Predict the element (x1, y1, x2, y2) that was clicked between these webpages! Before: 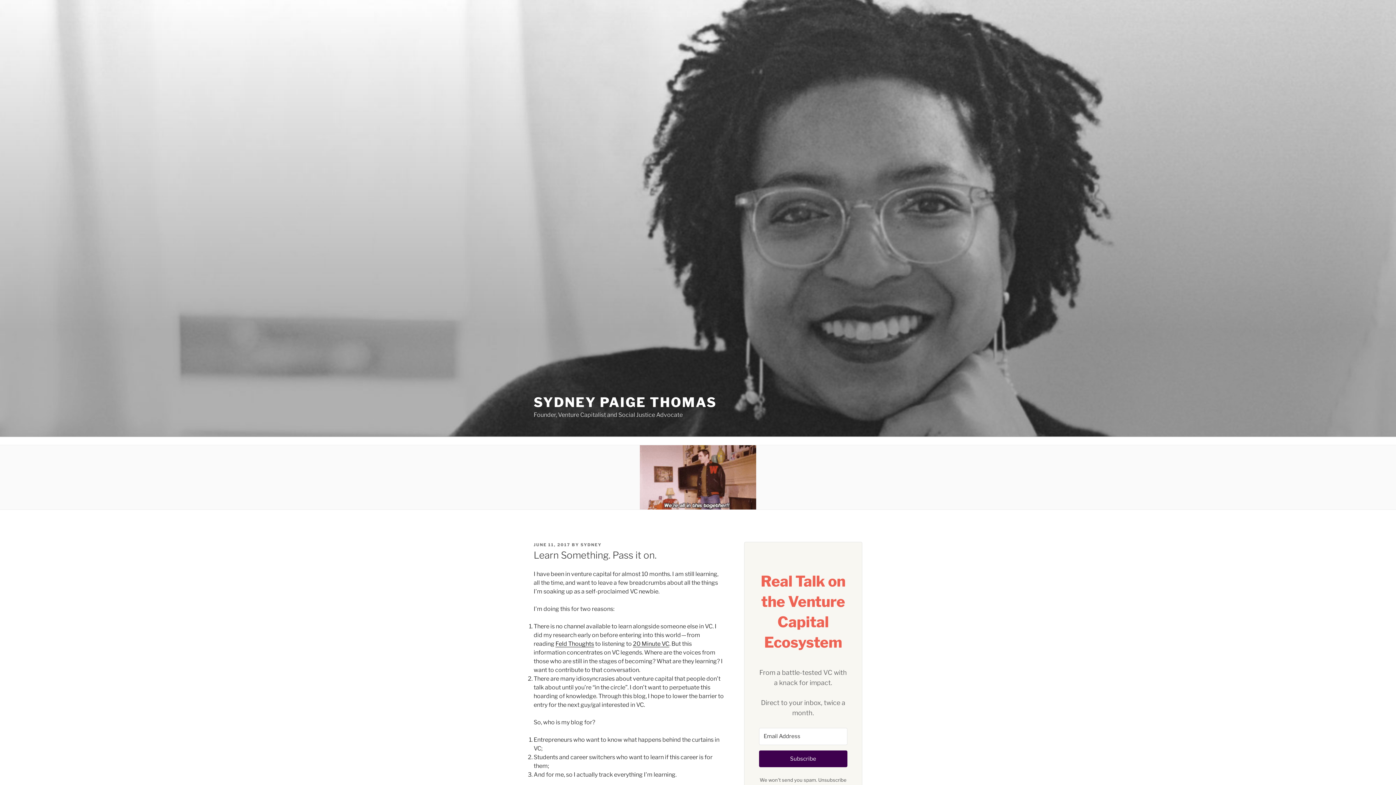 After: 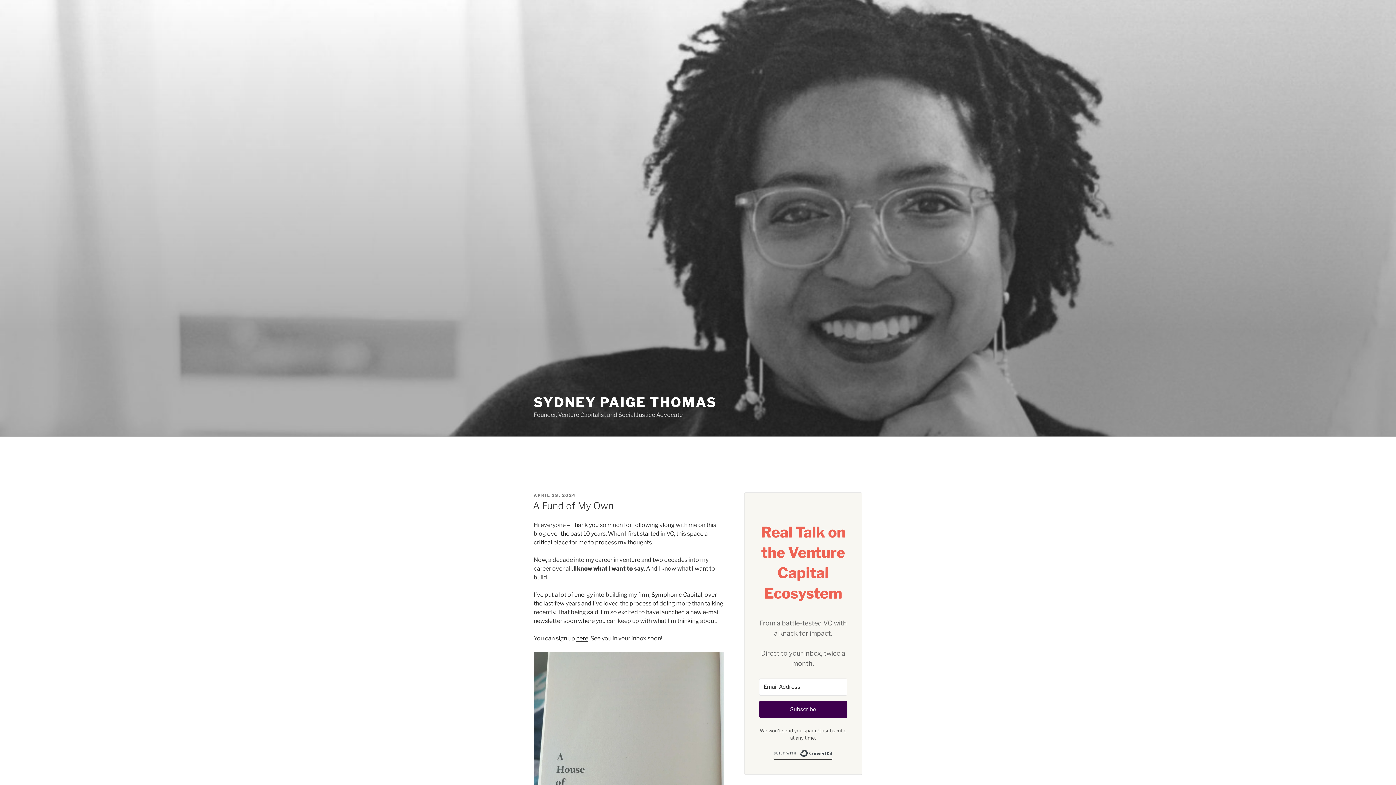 Action: label: SYDNEY PAIGE THOMAS bbox: (533, 394, 716, 410)